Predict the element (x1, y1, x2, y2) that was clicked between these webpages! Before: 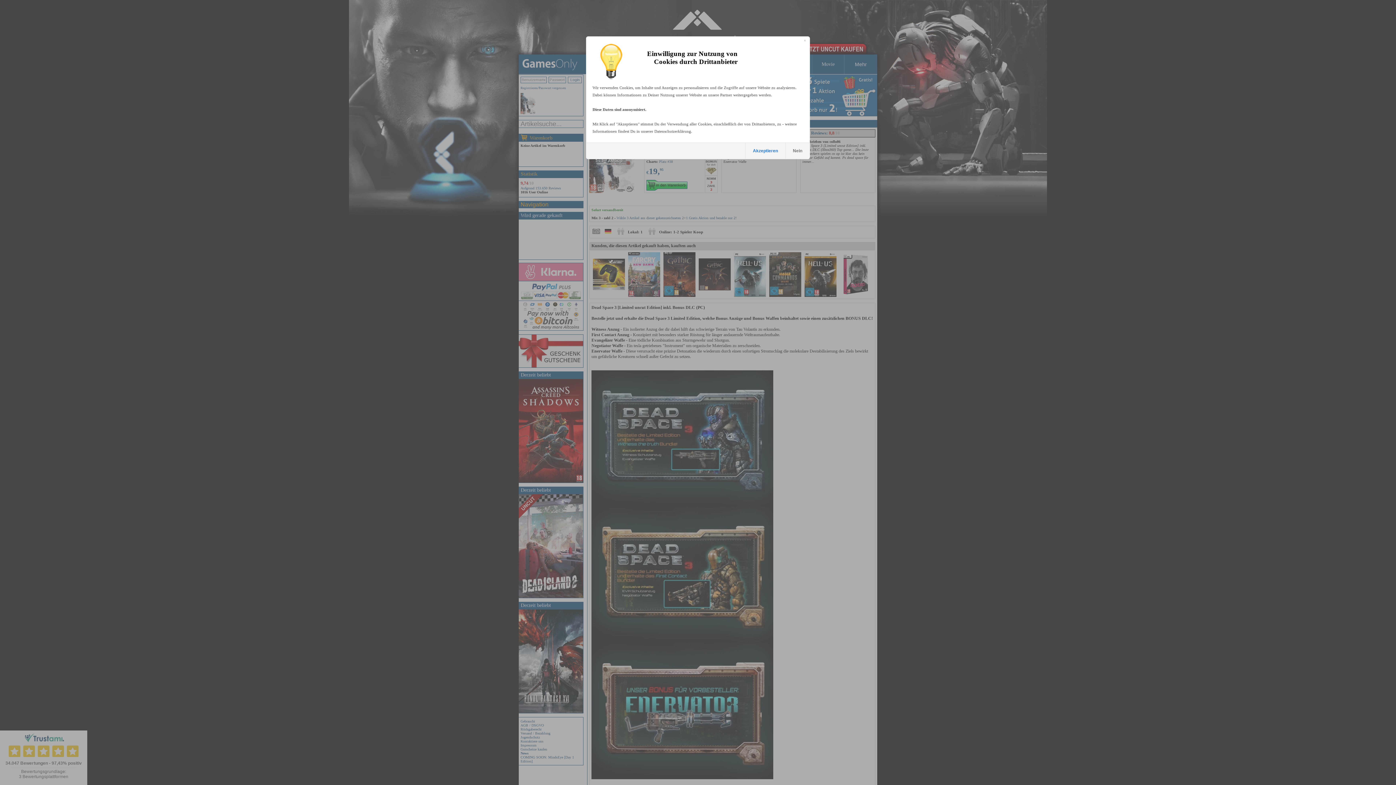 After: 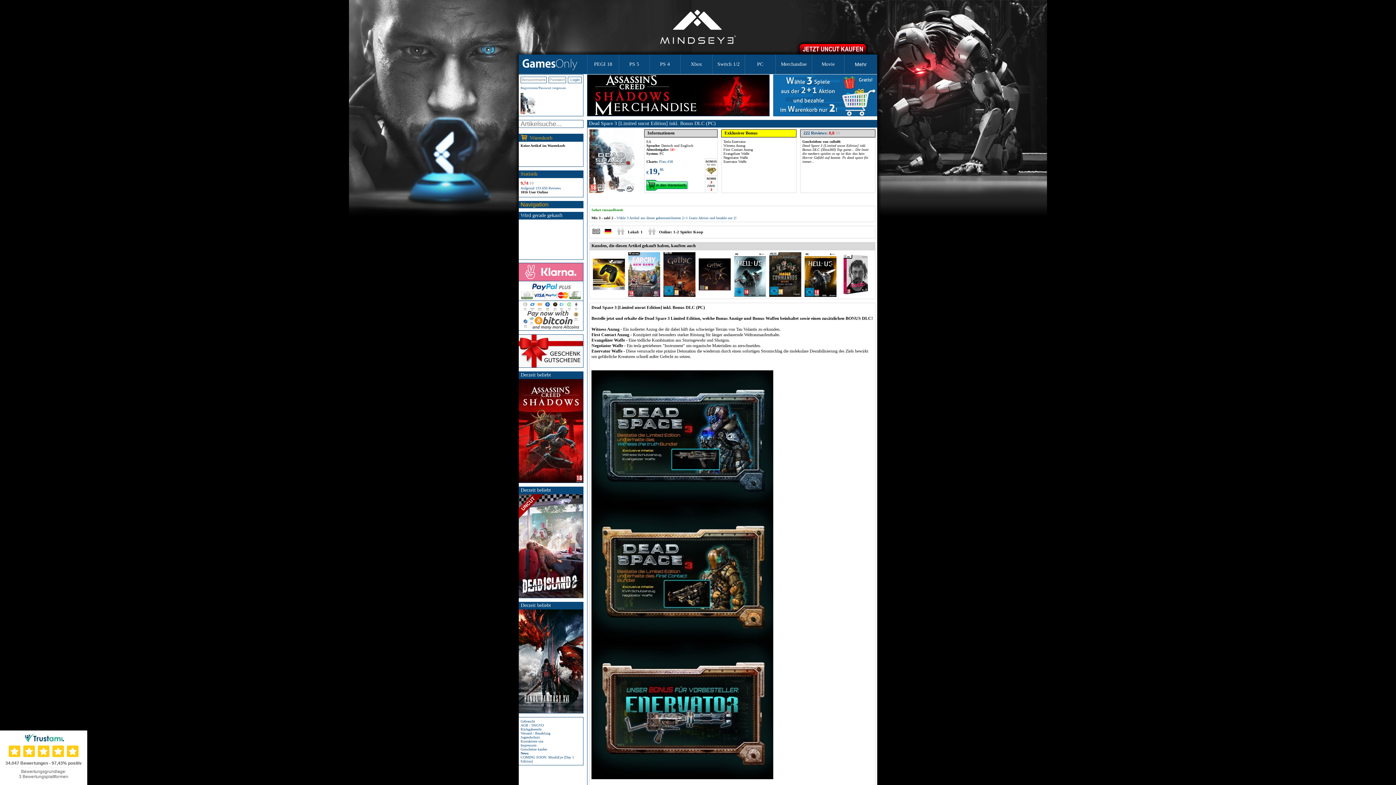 Action: bbox: (785, 142, 809, 158) label: Nein